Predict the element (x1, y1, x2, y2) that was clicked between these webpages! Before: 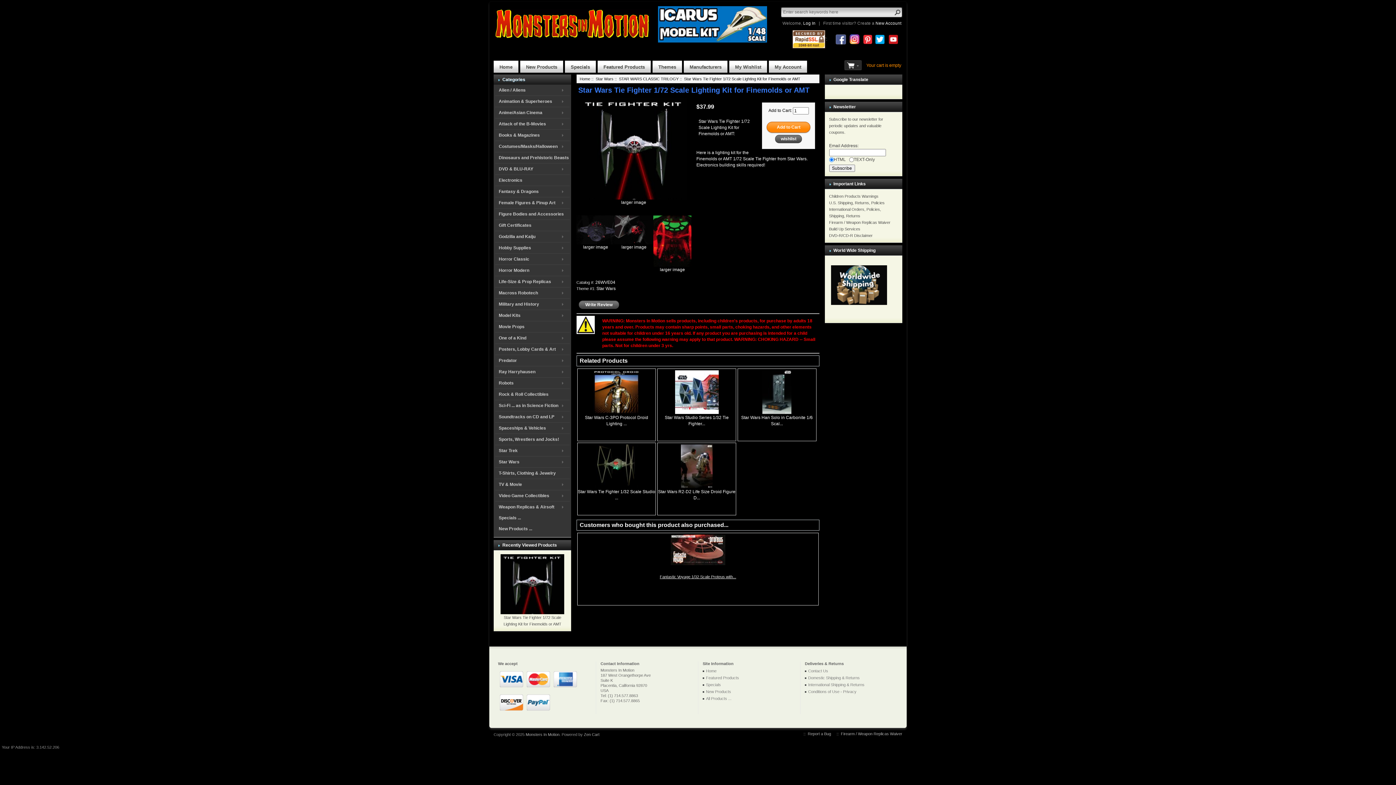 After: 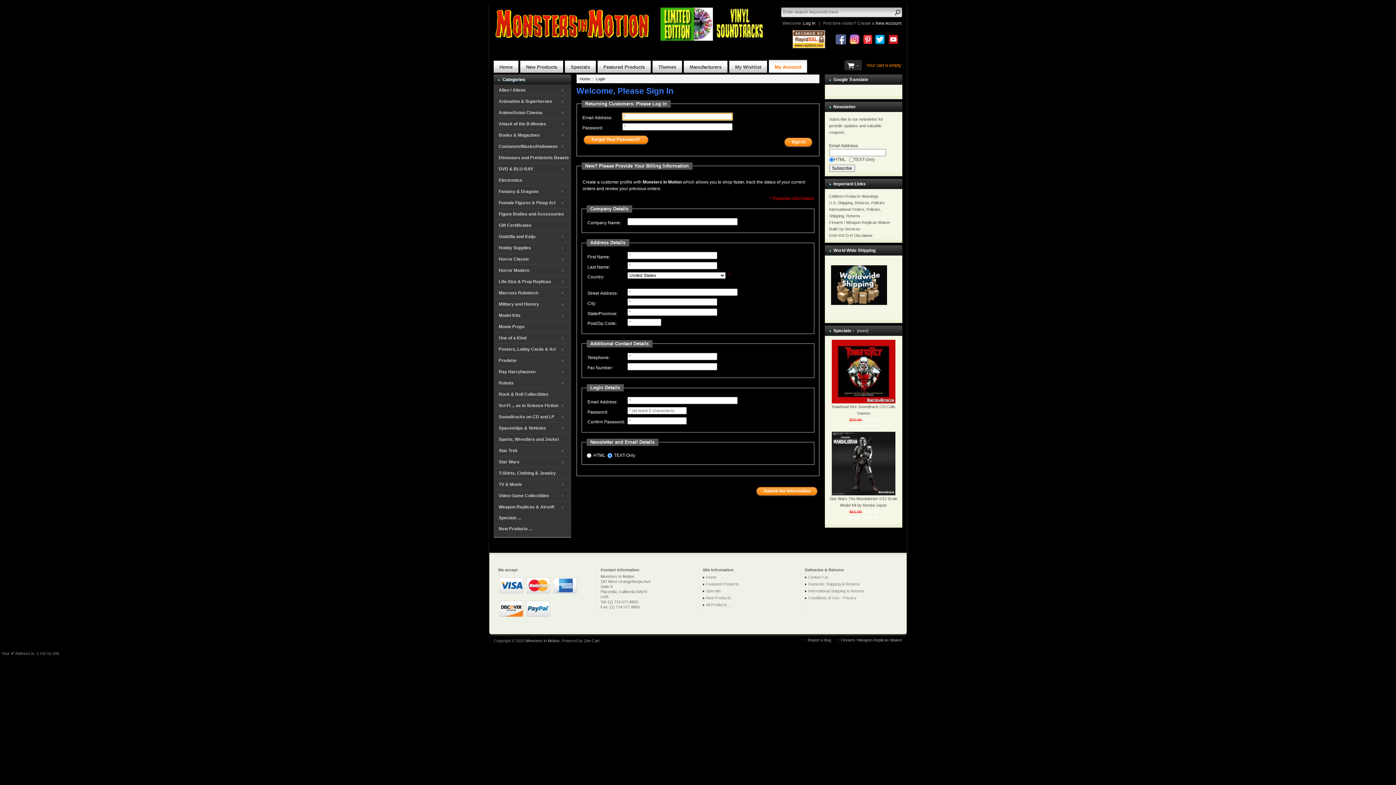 Action: label: Log In bbox: (803, 20, 815, 25)